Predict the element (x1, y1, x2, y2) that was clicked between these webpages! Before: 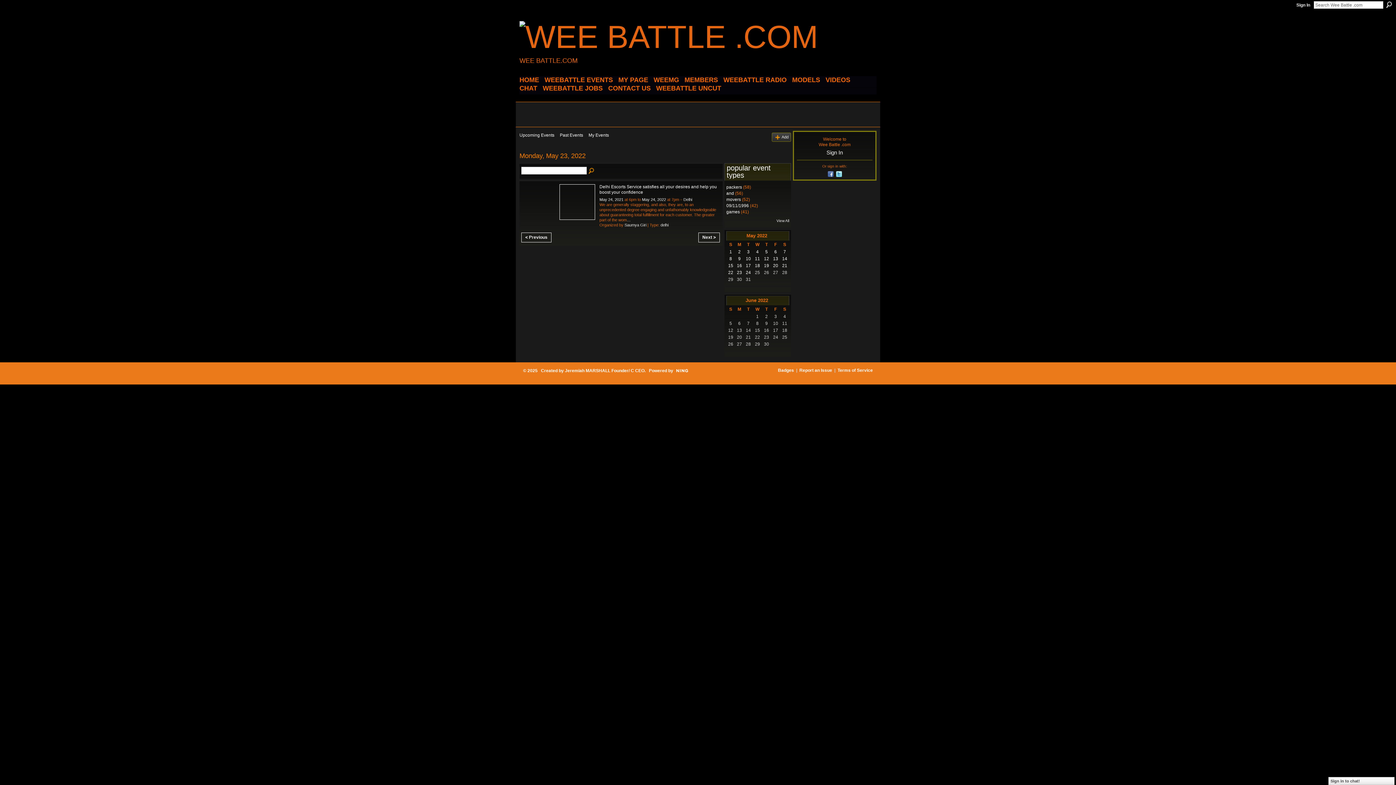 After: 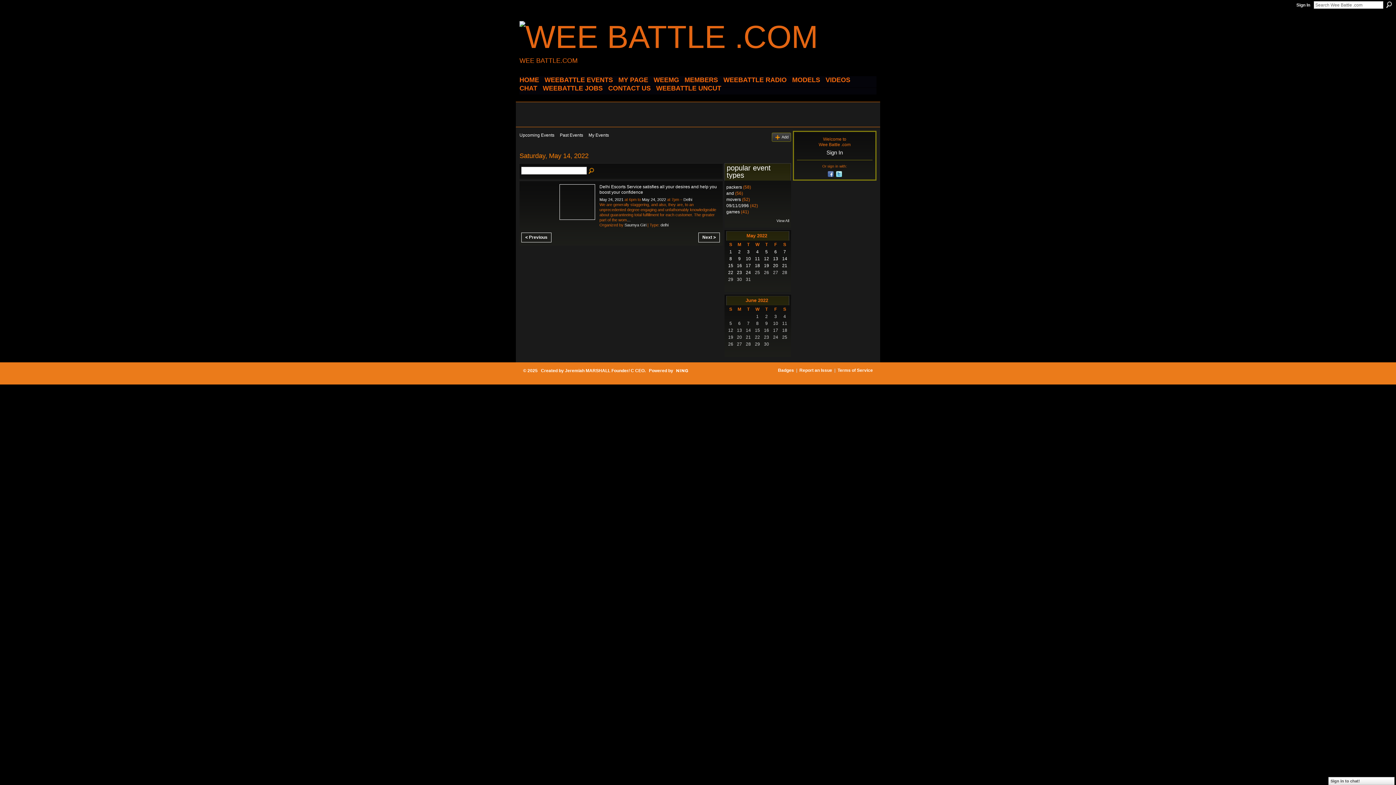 Action: label: 14 bbox: (782, 256, 787, 261)